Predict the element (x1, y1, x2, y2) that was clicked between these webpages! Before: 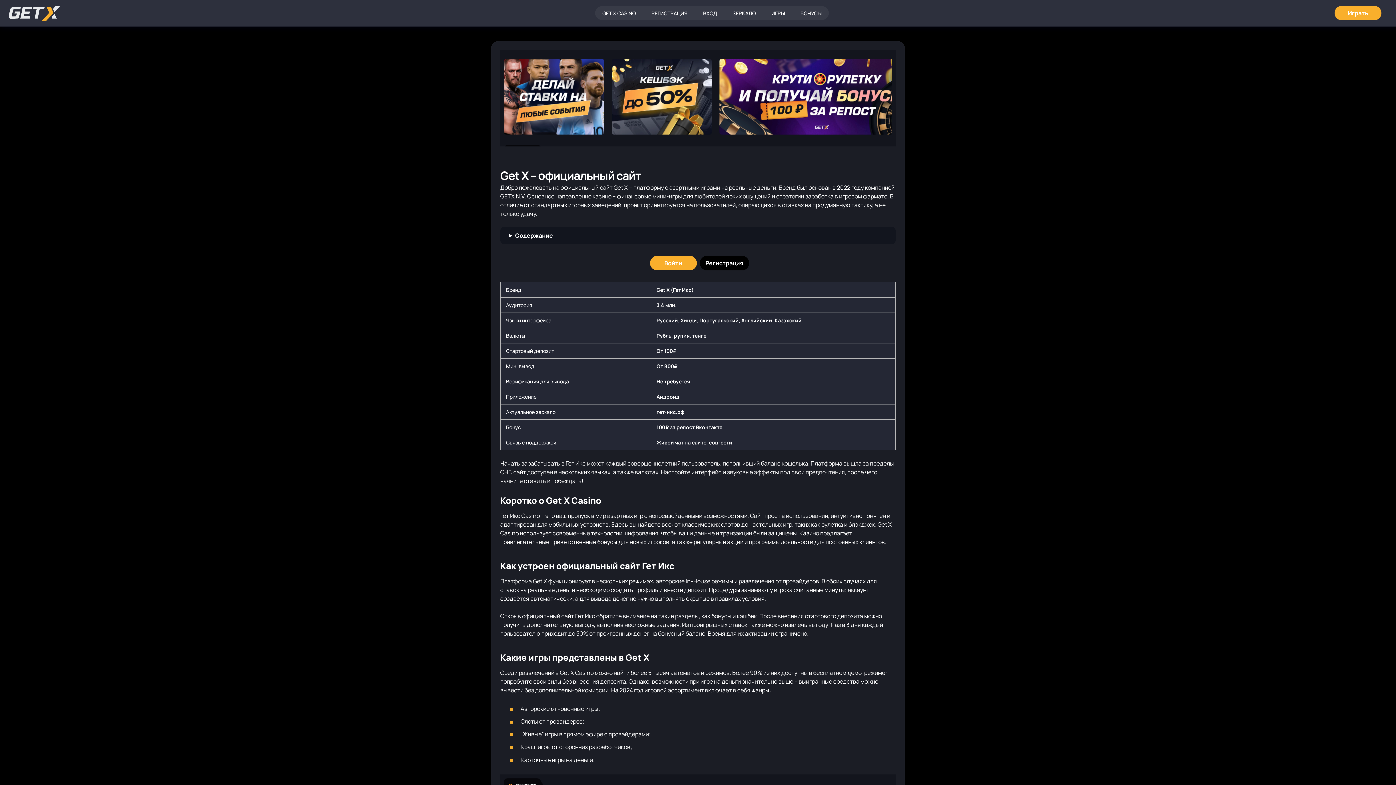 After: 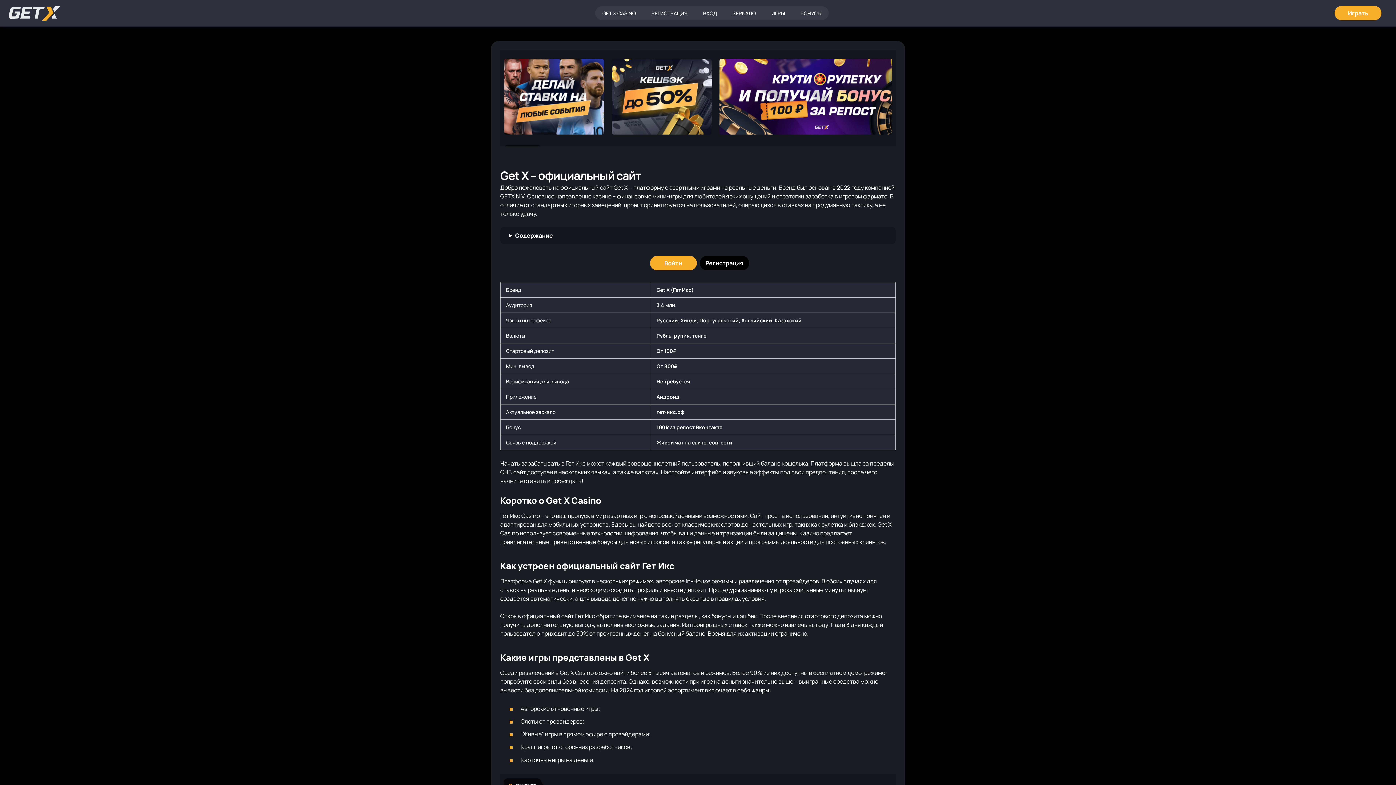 Action: label: Главная bbox: (8, 5, 60, 20)